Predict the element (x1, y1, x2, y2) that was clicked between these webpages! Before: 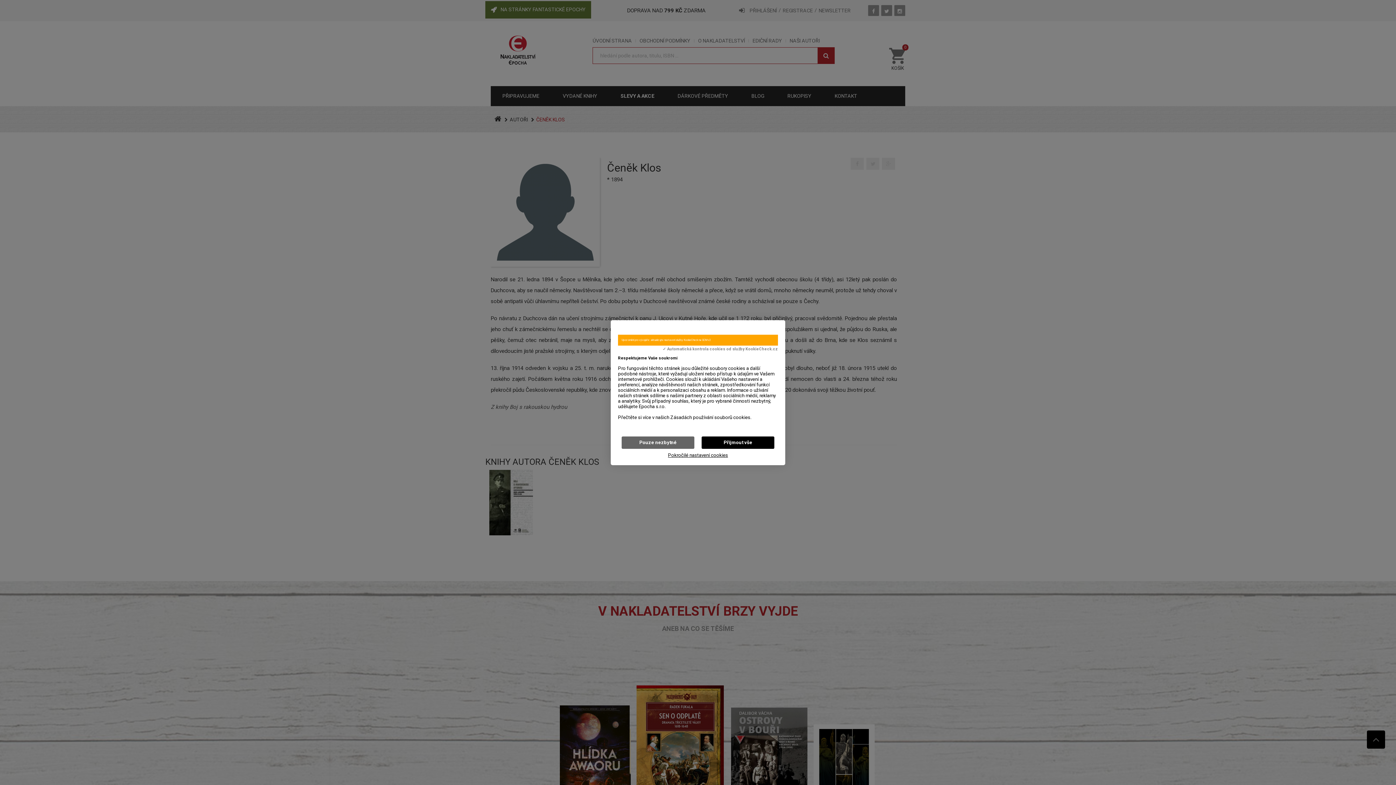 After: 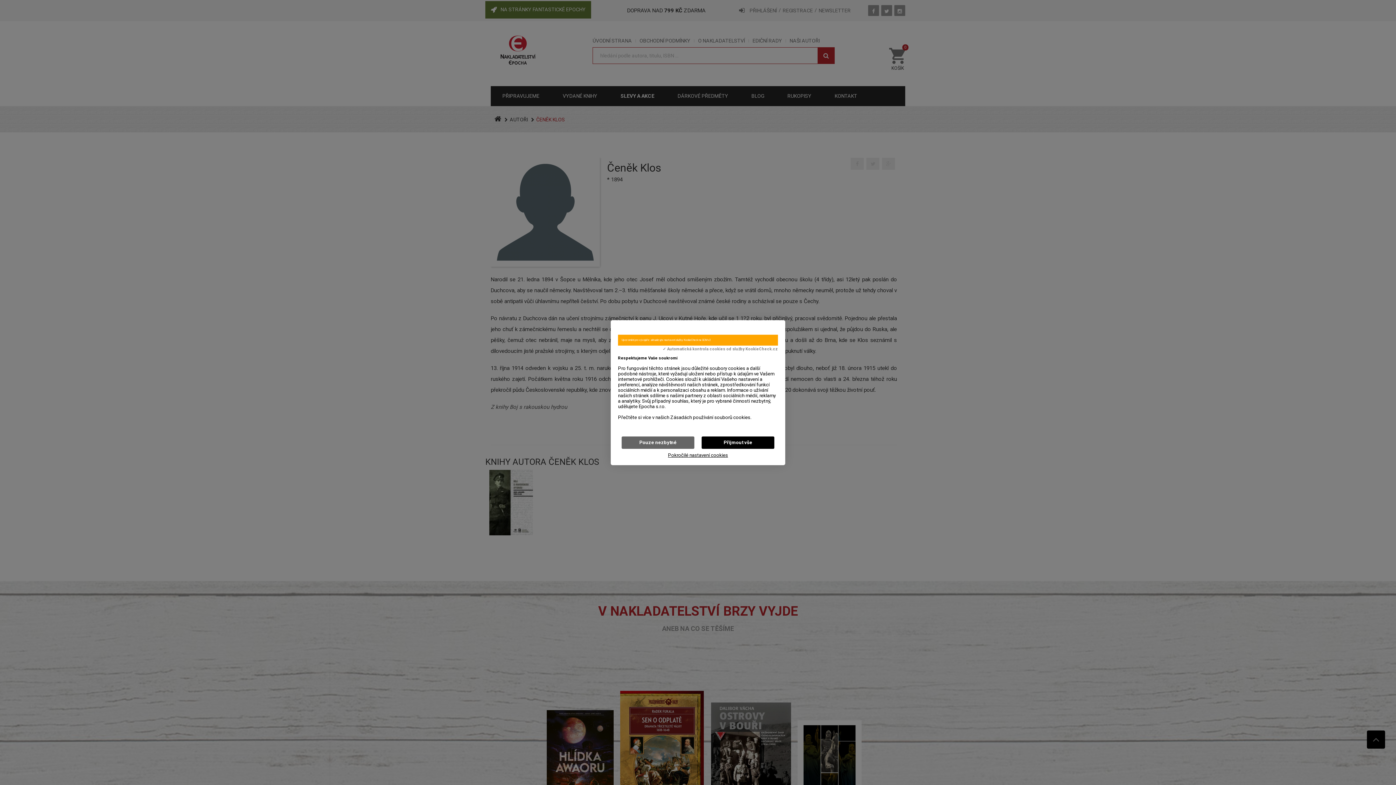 Action: label: ✓ Automatická kontrola cookies od služby KookieCheck.cz bbox: (662, 347, 778, 351)